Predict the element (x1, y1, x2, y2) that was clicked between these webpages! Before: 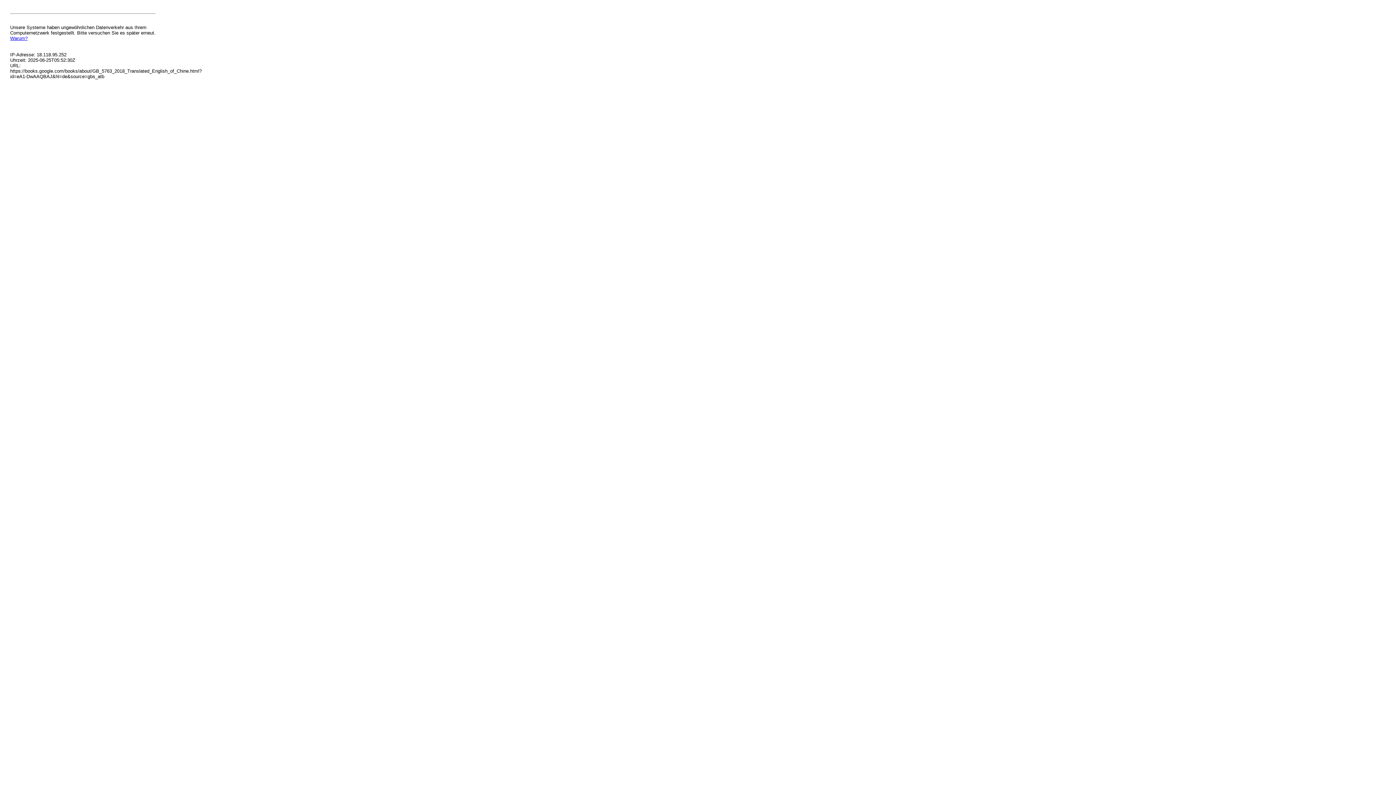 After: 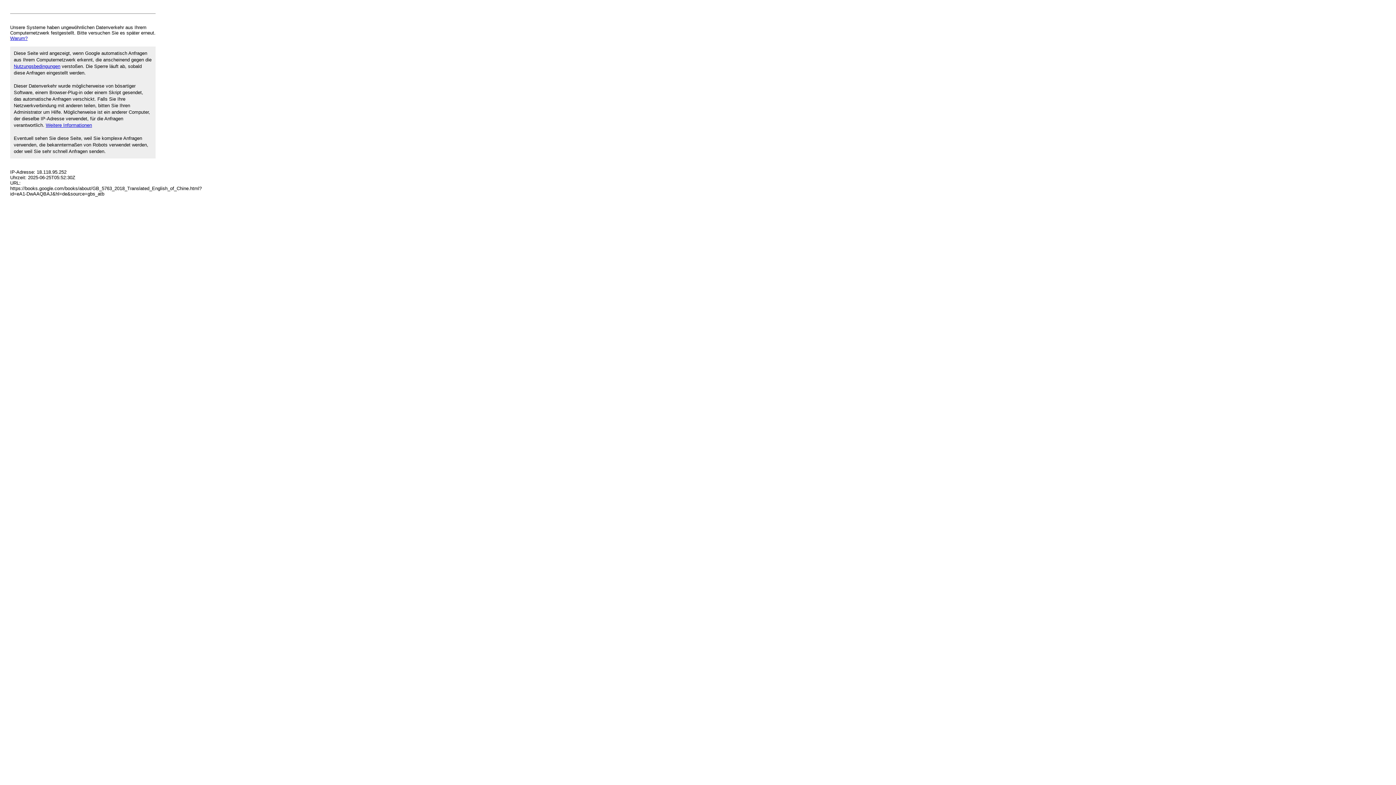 Action: label: Warum? bbox: (10, 35, 27, 41)